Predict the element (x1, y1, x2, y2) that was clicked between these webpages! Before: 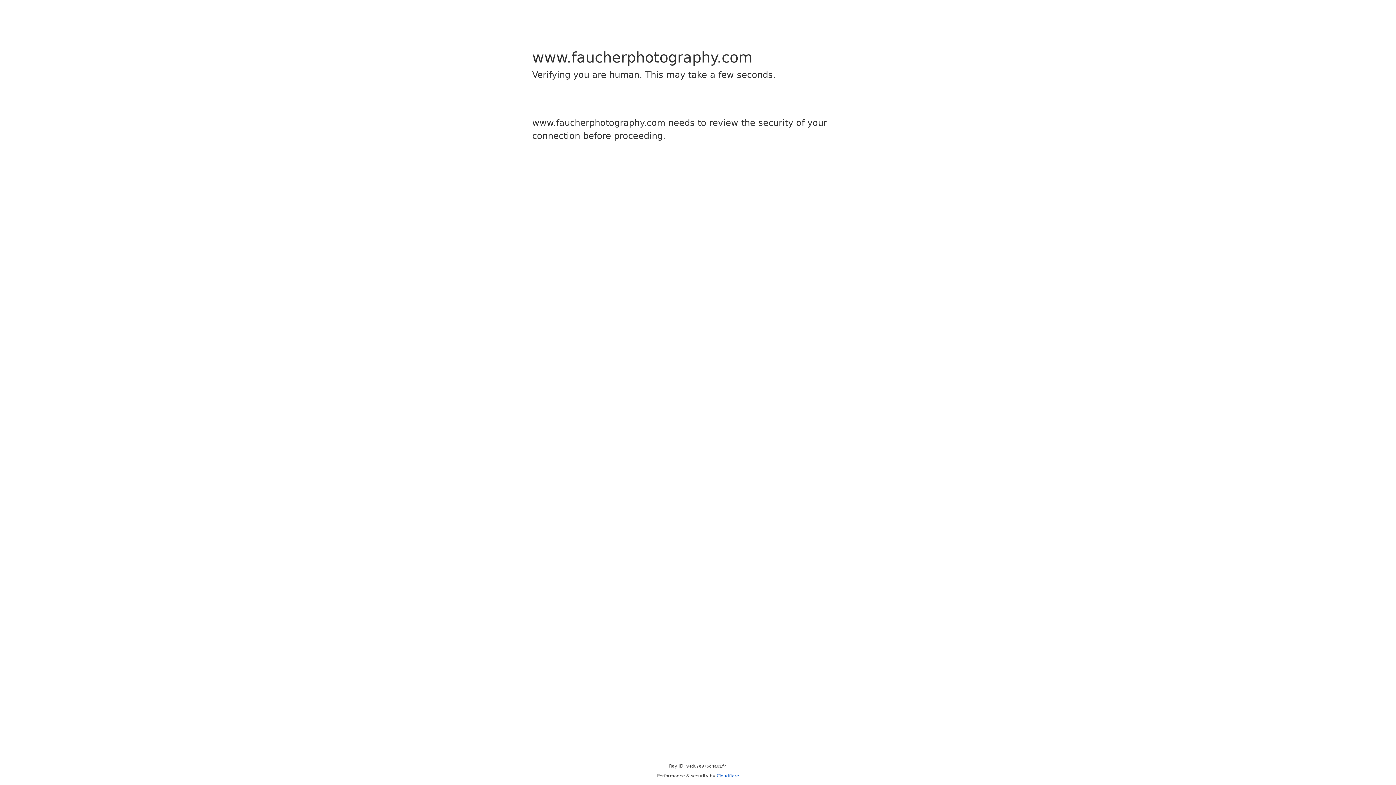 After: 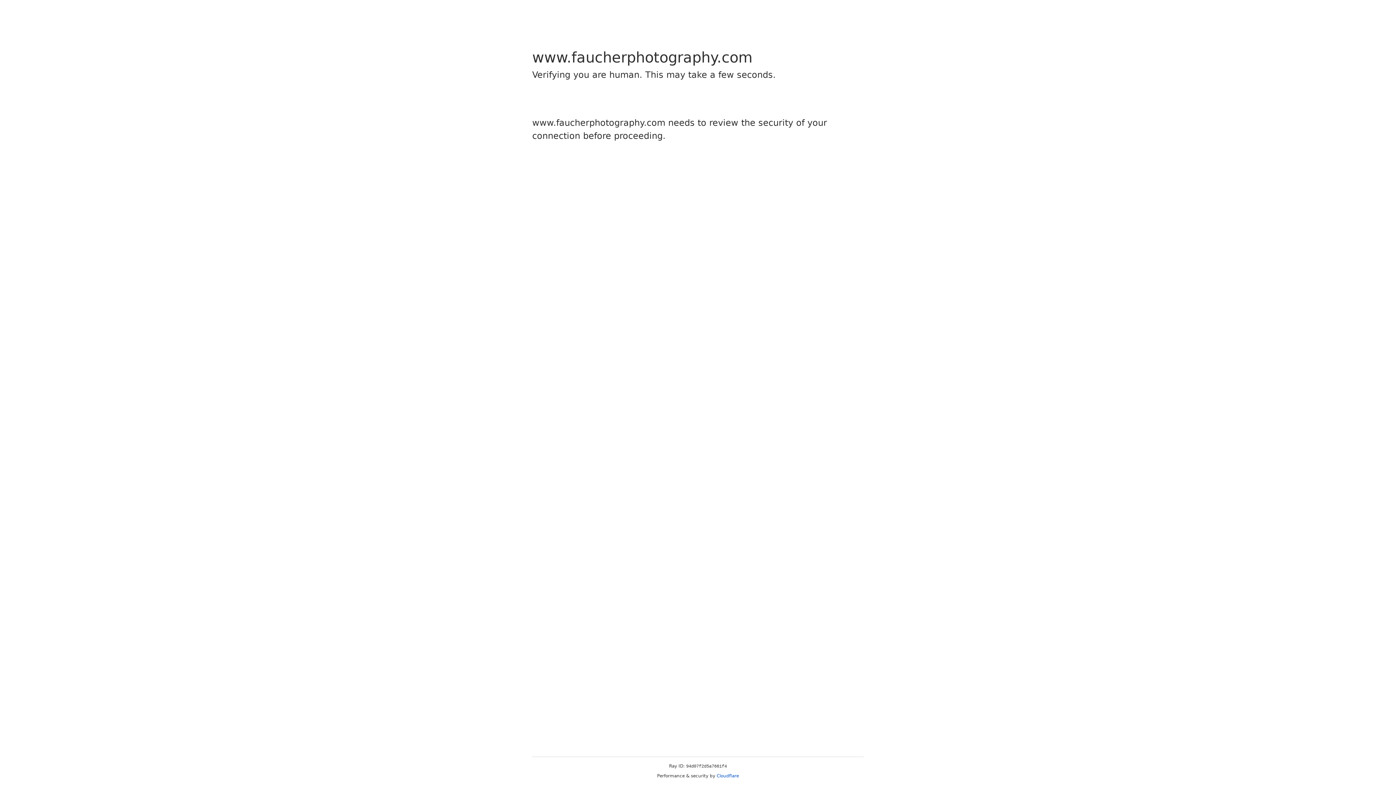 Action: label: Cloudflare bbox: (716, 773, 739, 778)